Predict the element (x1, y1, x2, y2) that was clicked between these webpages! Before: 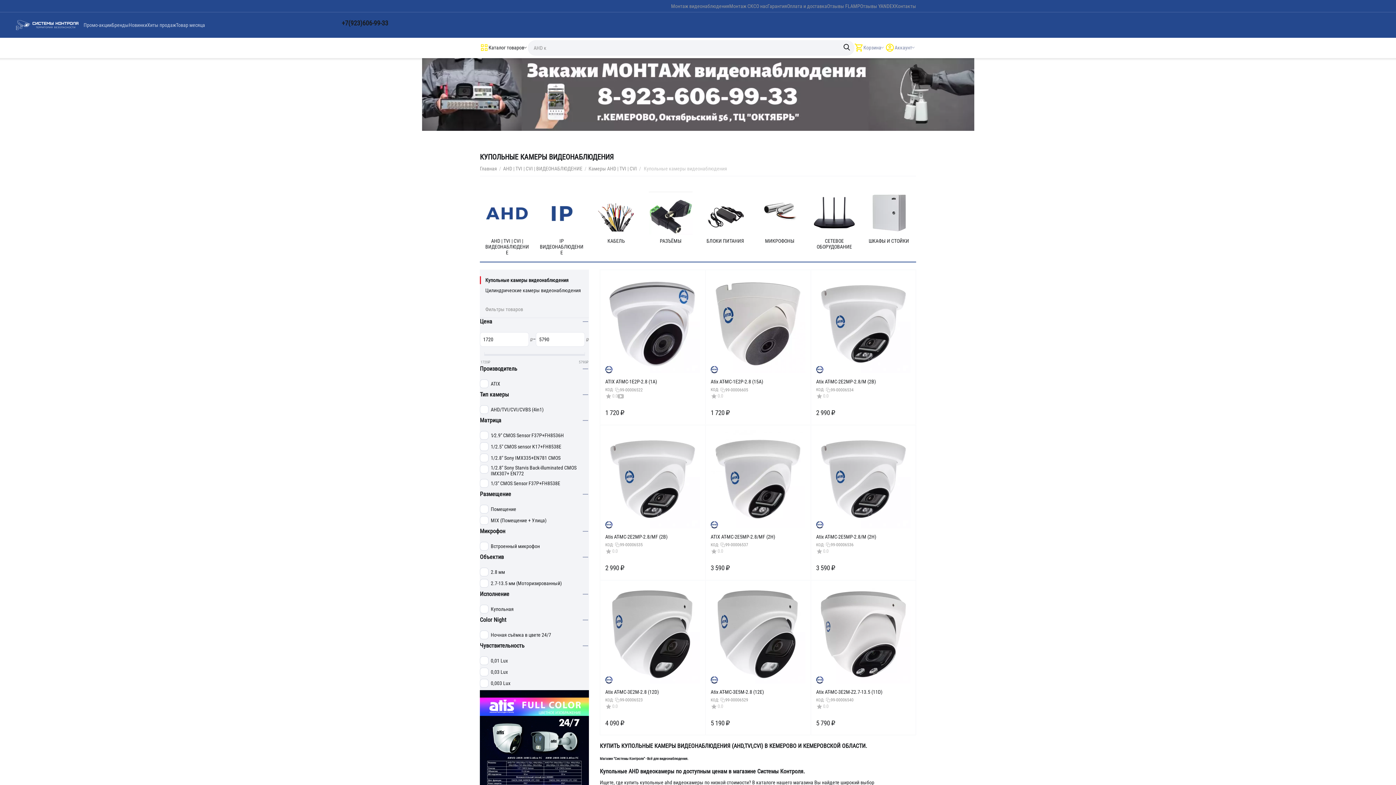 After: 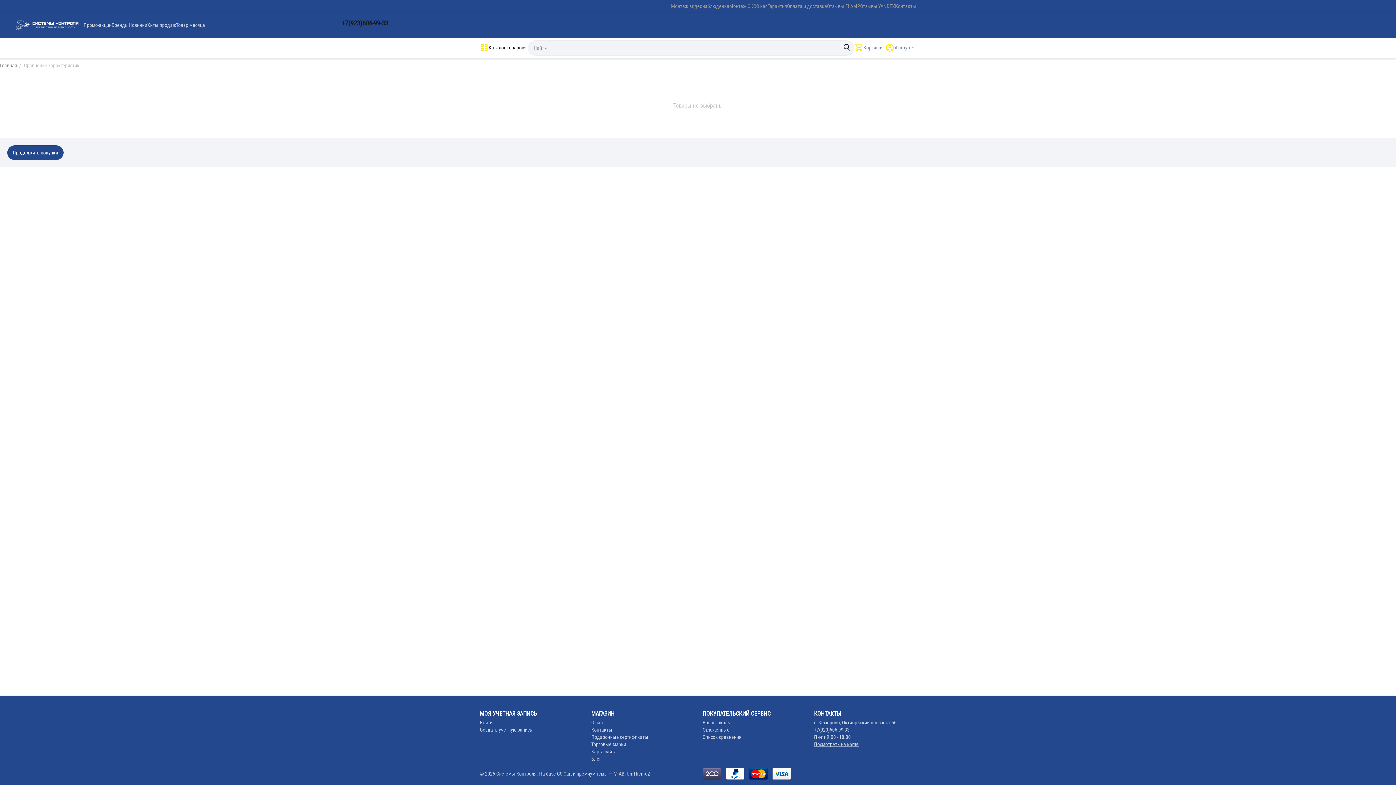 Action: bbox: (315, 24, 325, 30)